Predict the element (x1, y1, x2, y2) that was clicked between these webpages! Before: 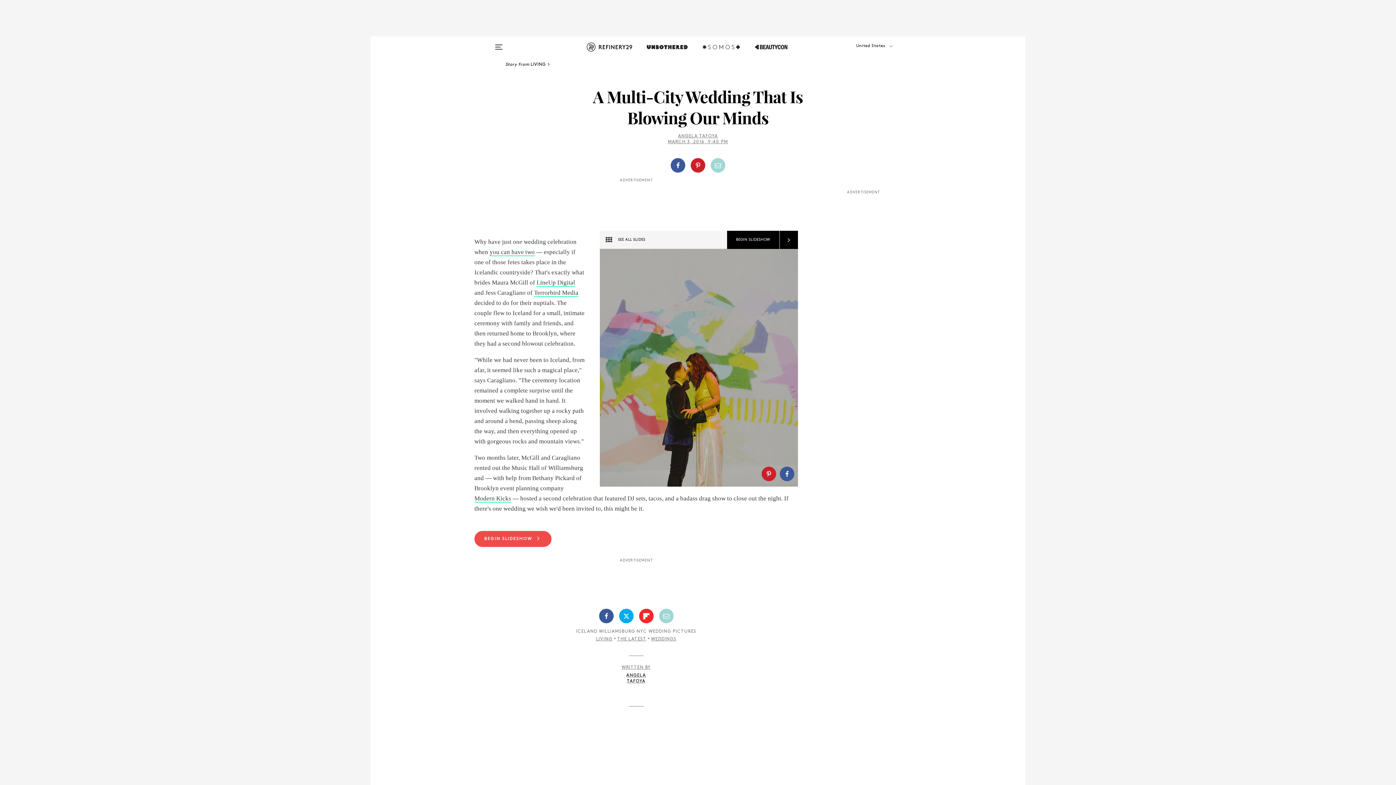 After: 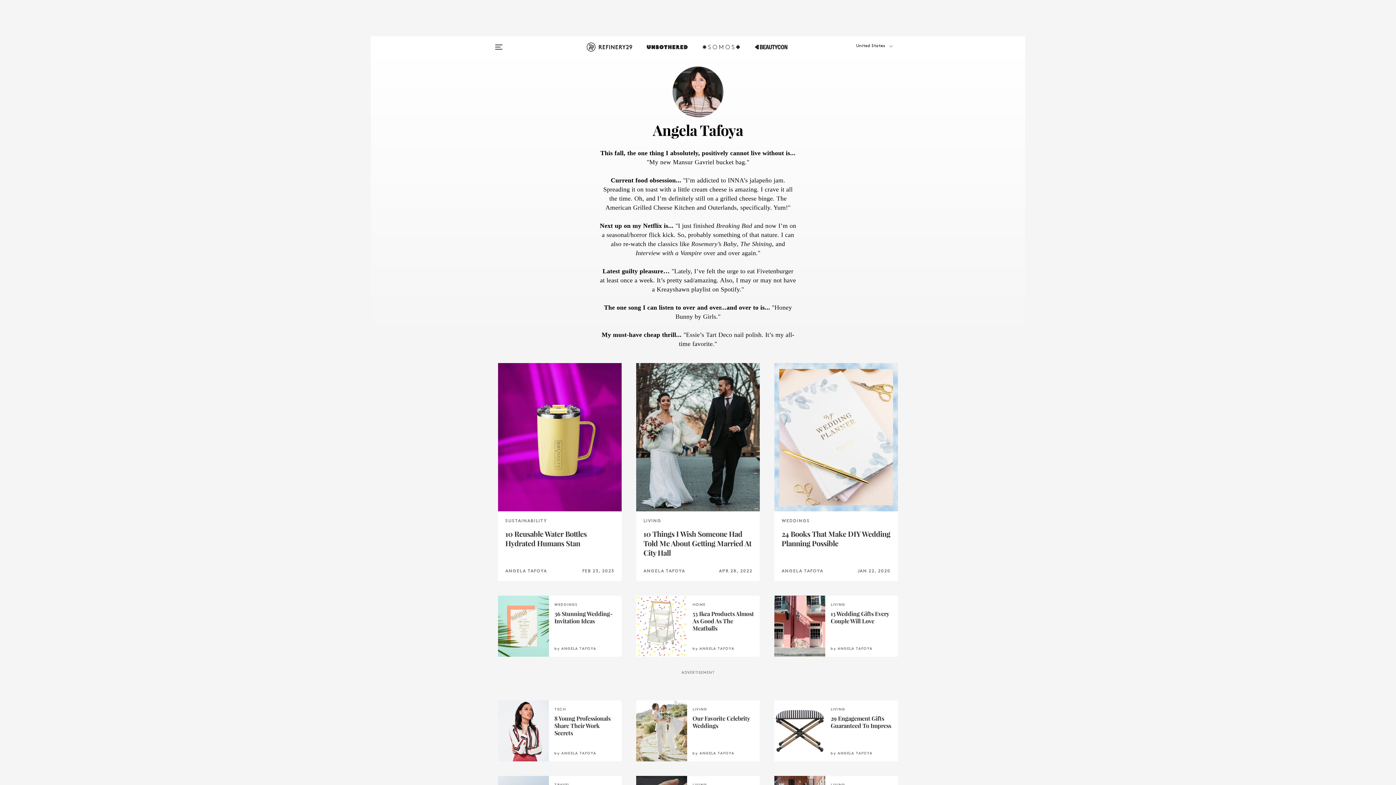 Action: label: ANGELA TAFOYA bbox: (678, 134, 718, 138)